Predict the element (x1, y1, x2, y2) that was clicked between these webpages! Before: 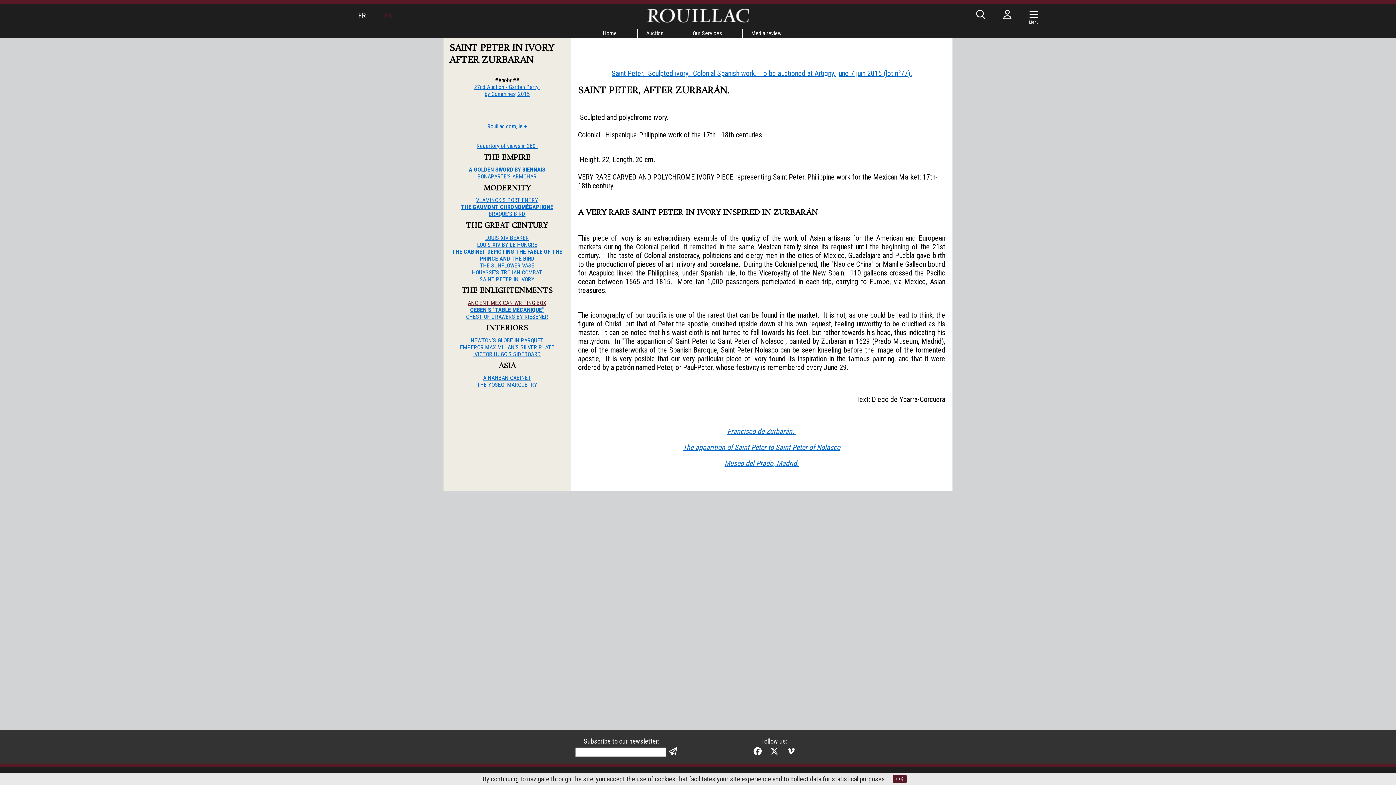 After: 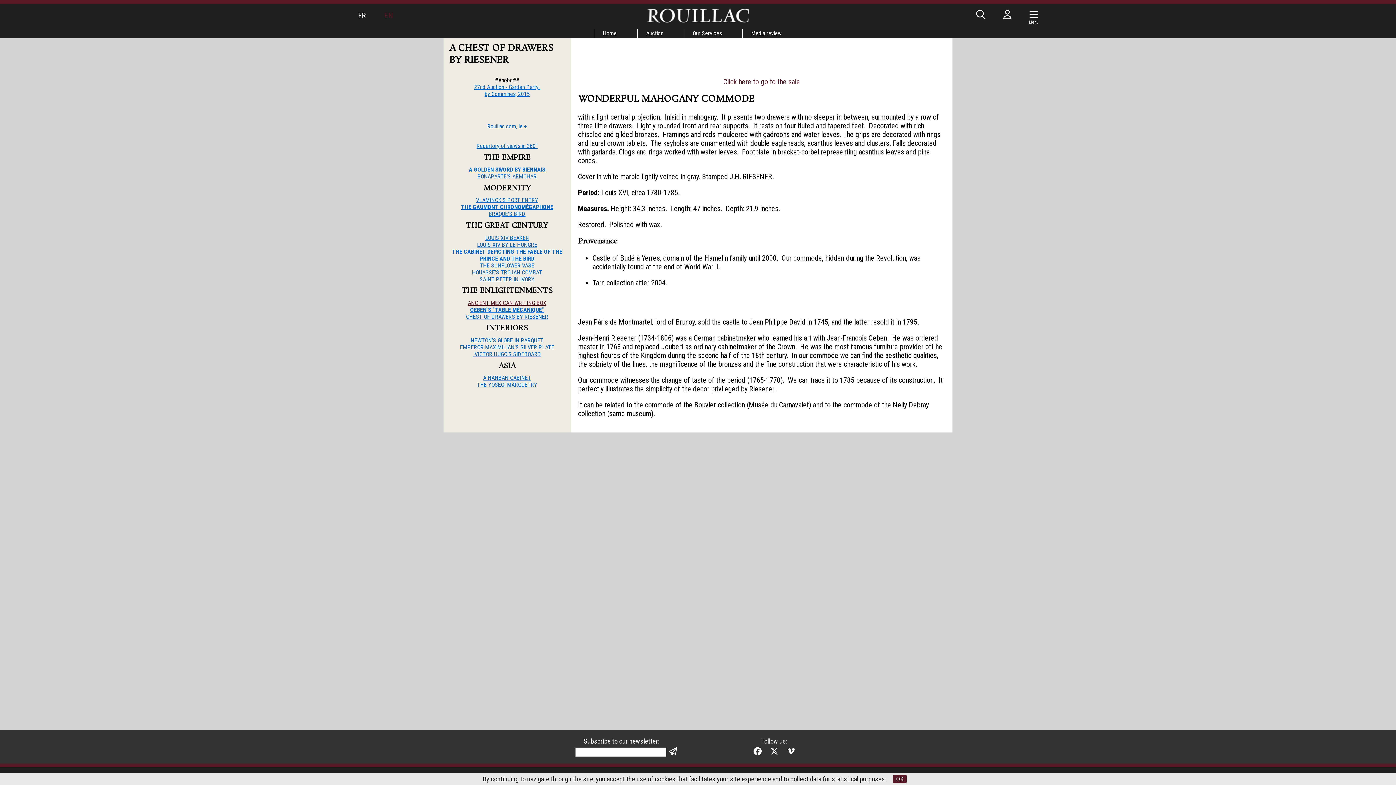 Action: bbox: (466, 313, 548, 320) label: CHEST OF DRAWERS BY RIESENER